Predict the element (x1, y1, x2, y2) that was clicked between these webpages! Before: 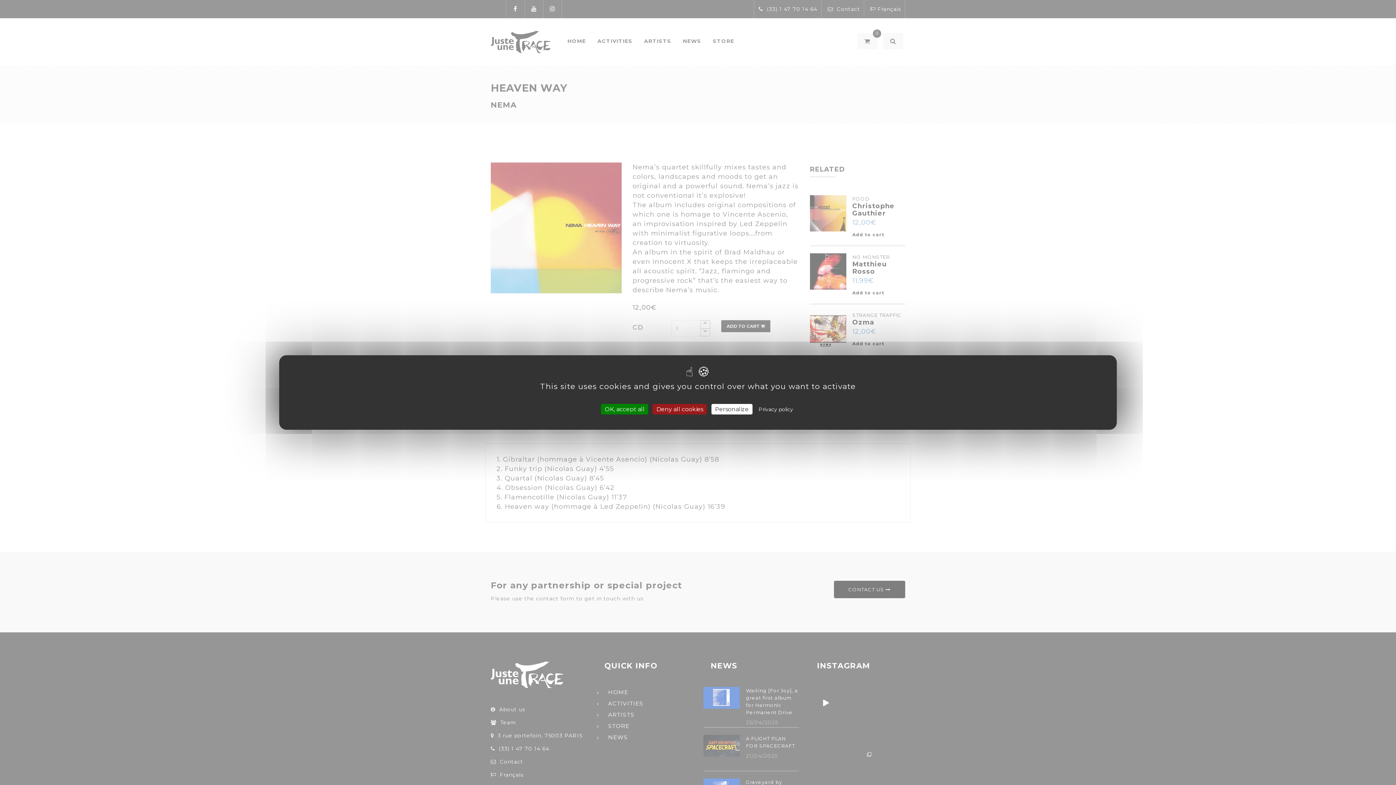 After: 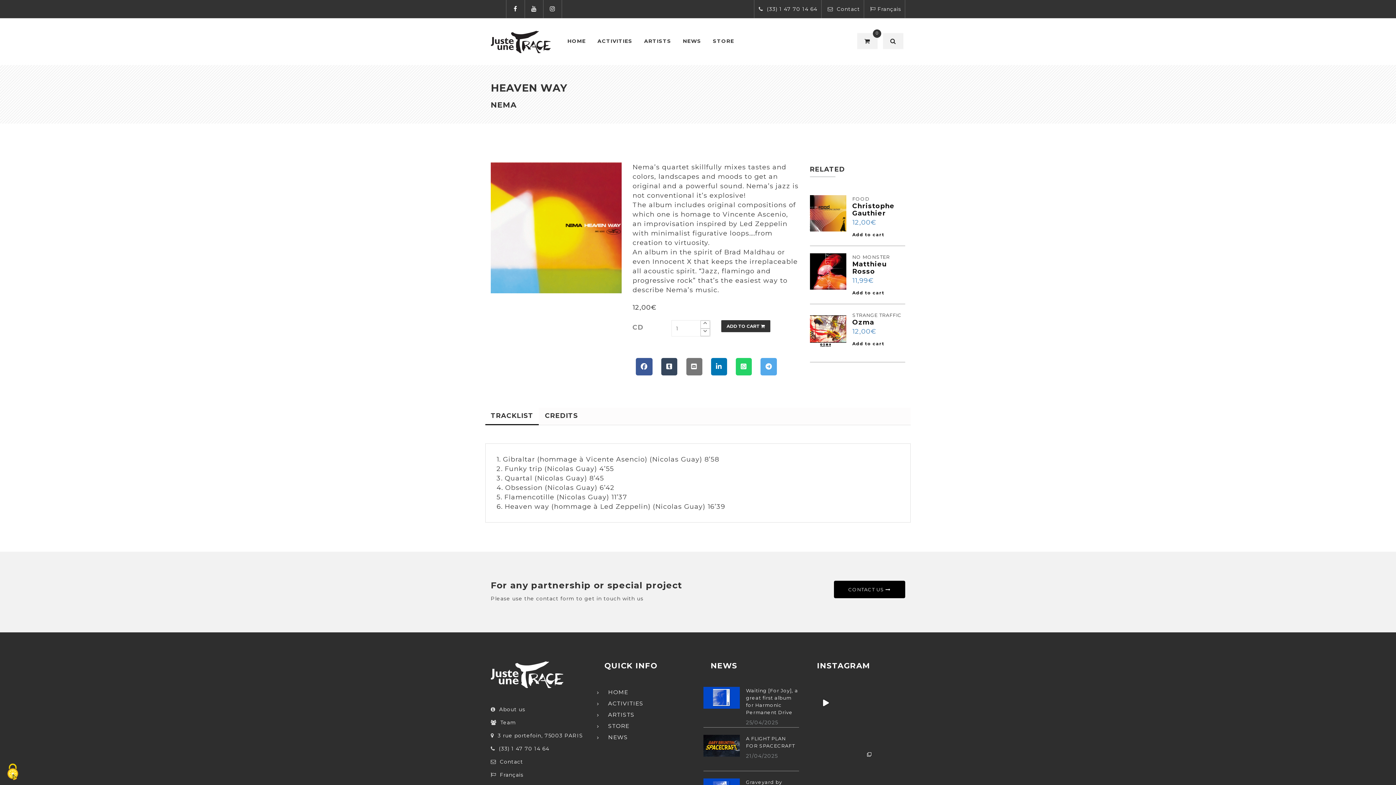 Action: label: Cookies : OK, accept all bbox: (601, 404, 648, 414)